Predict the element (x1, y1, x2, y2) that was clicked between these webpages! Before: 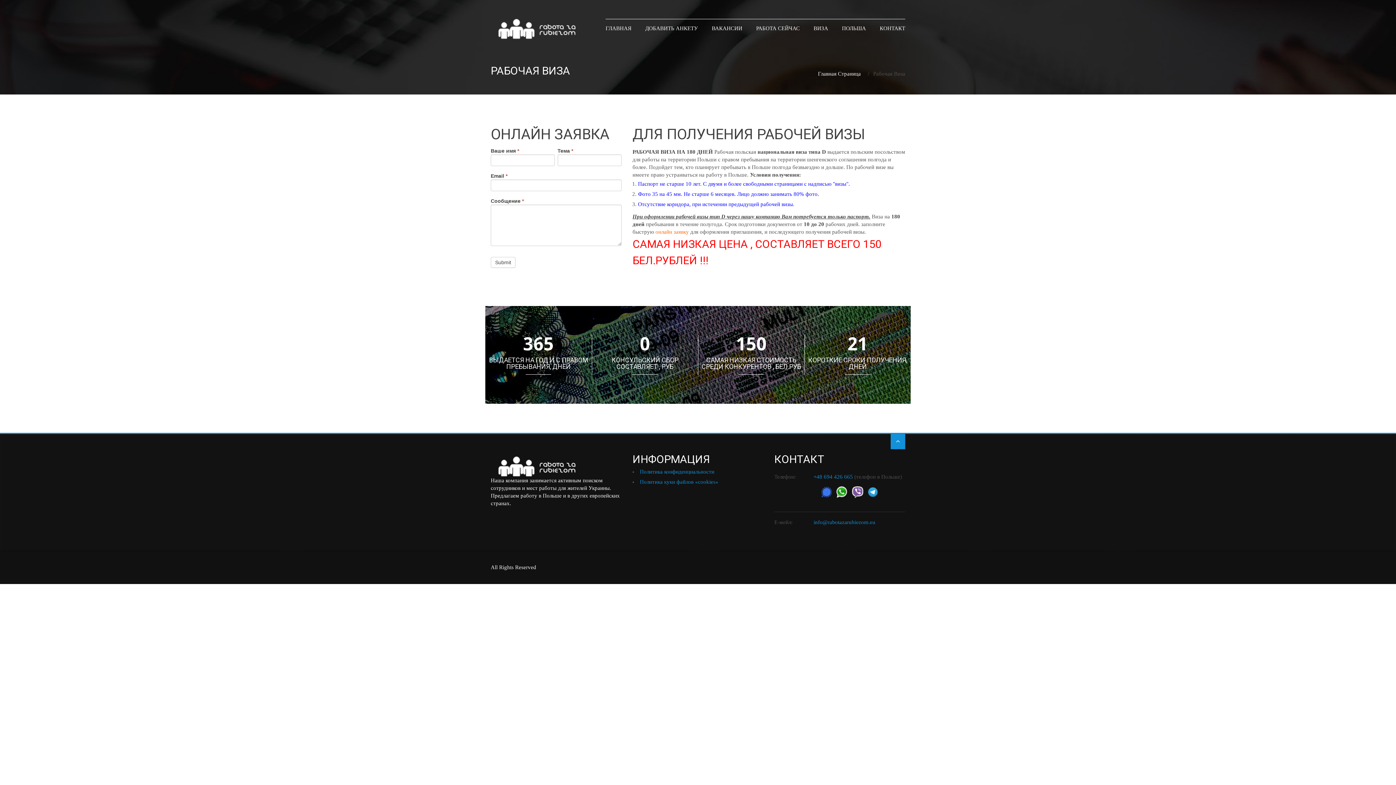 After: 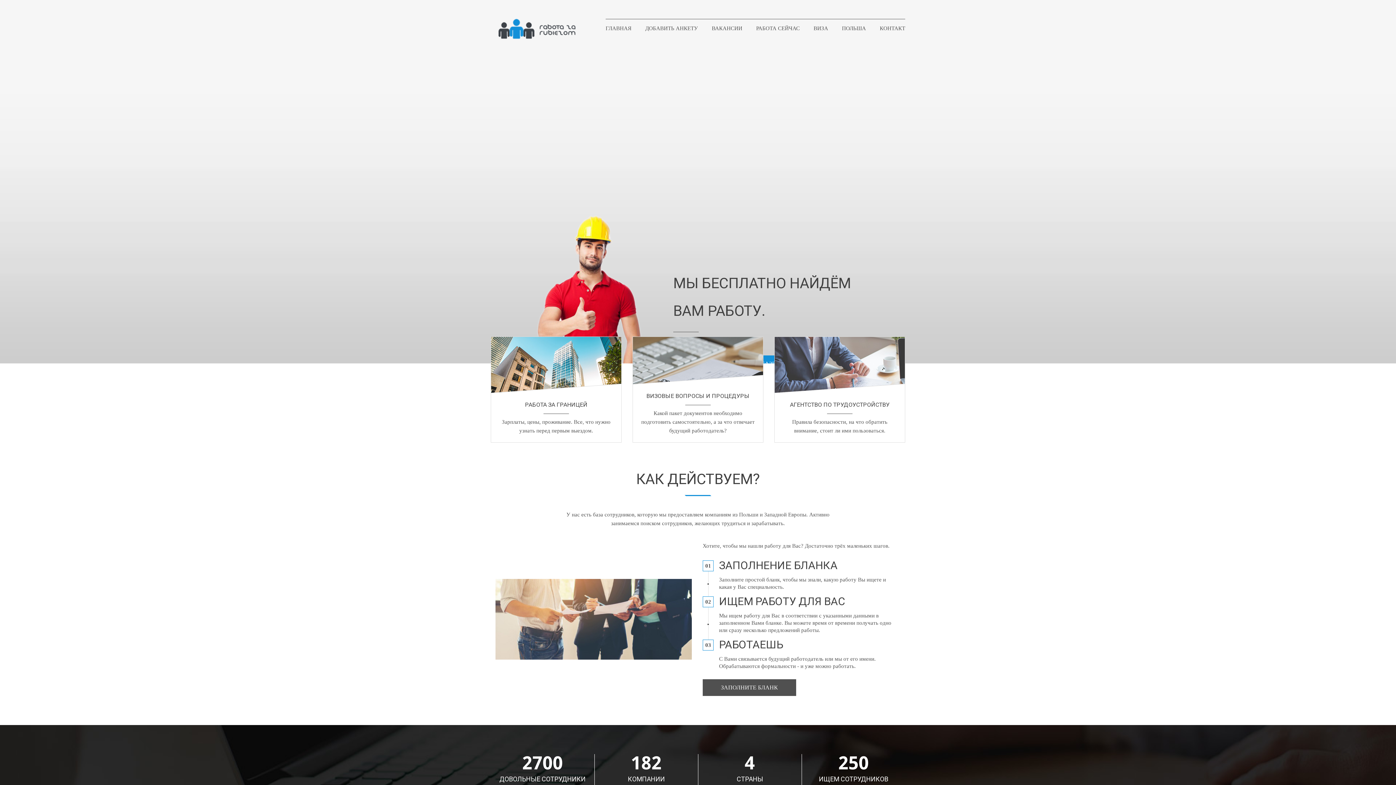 Action: bbox: (818, 71, 861, 76) label: Главная Страница